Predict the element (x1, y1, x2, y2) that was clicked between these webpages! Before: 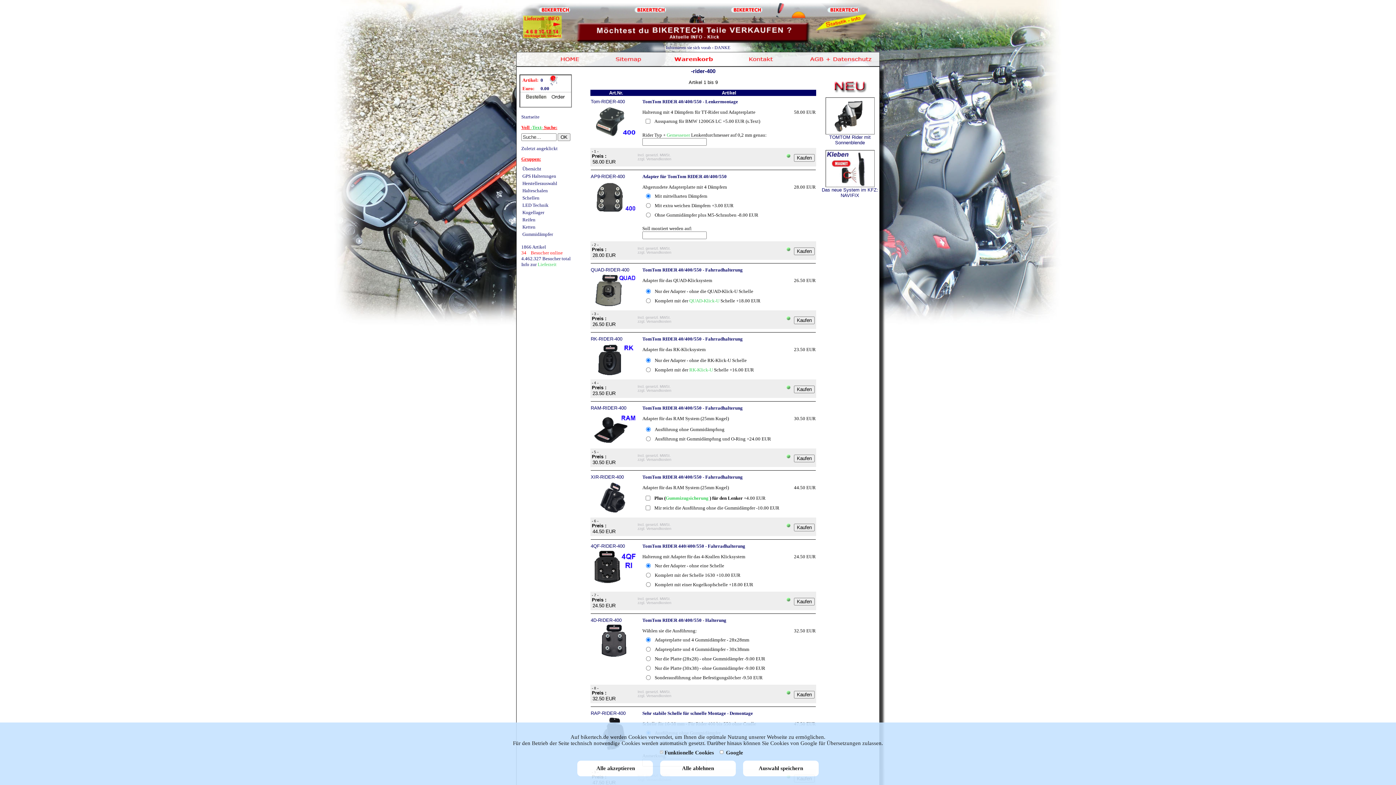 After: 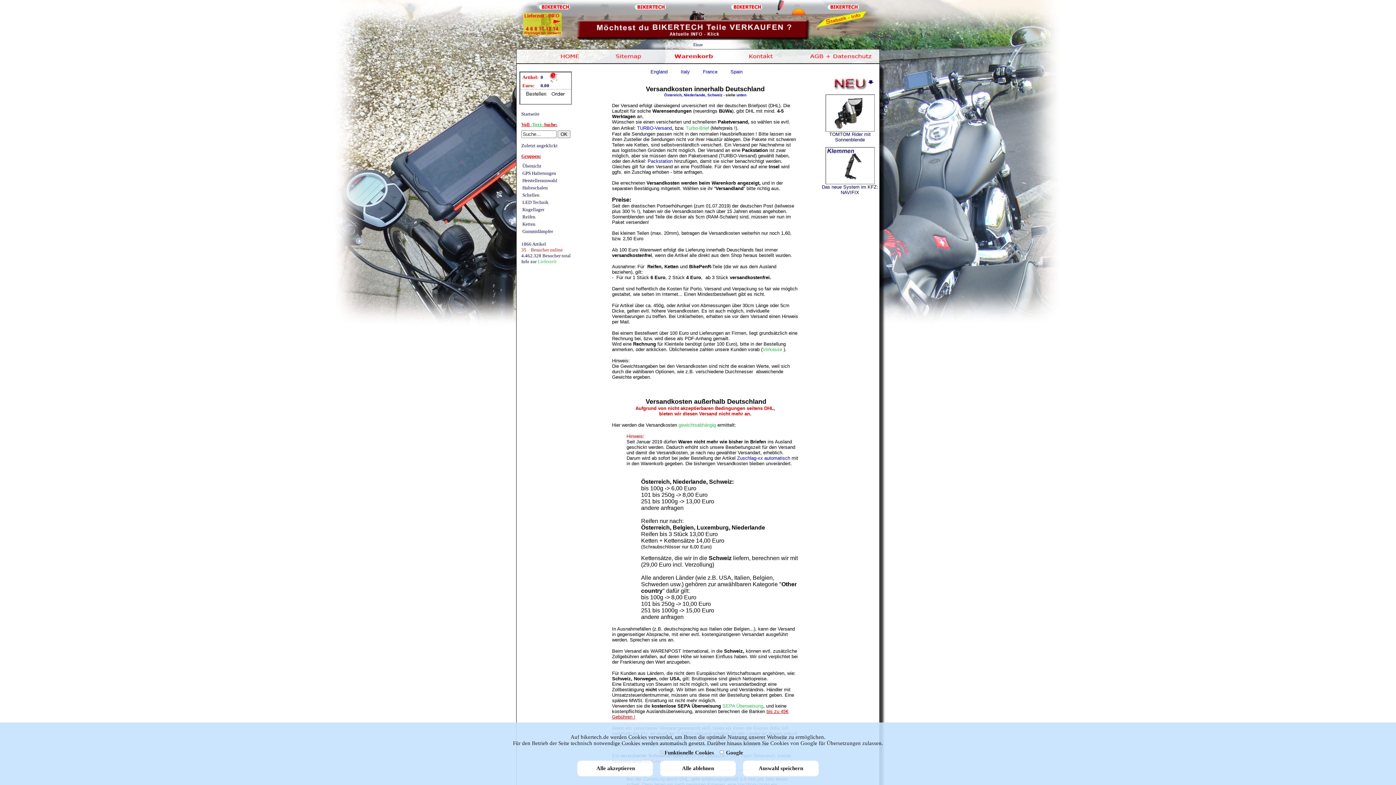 Action: label: zzgl. Versandkosten bbox: (637, 388, 671, 392)